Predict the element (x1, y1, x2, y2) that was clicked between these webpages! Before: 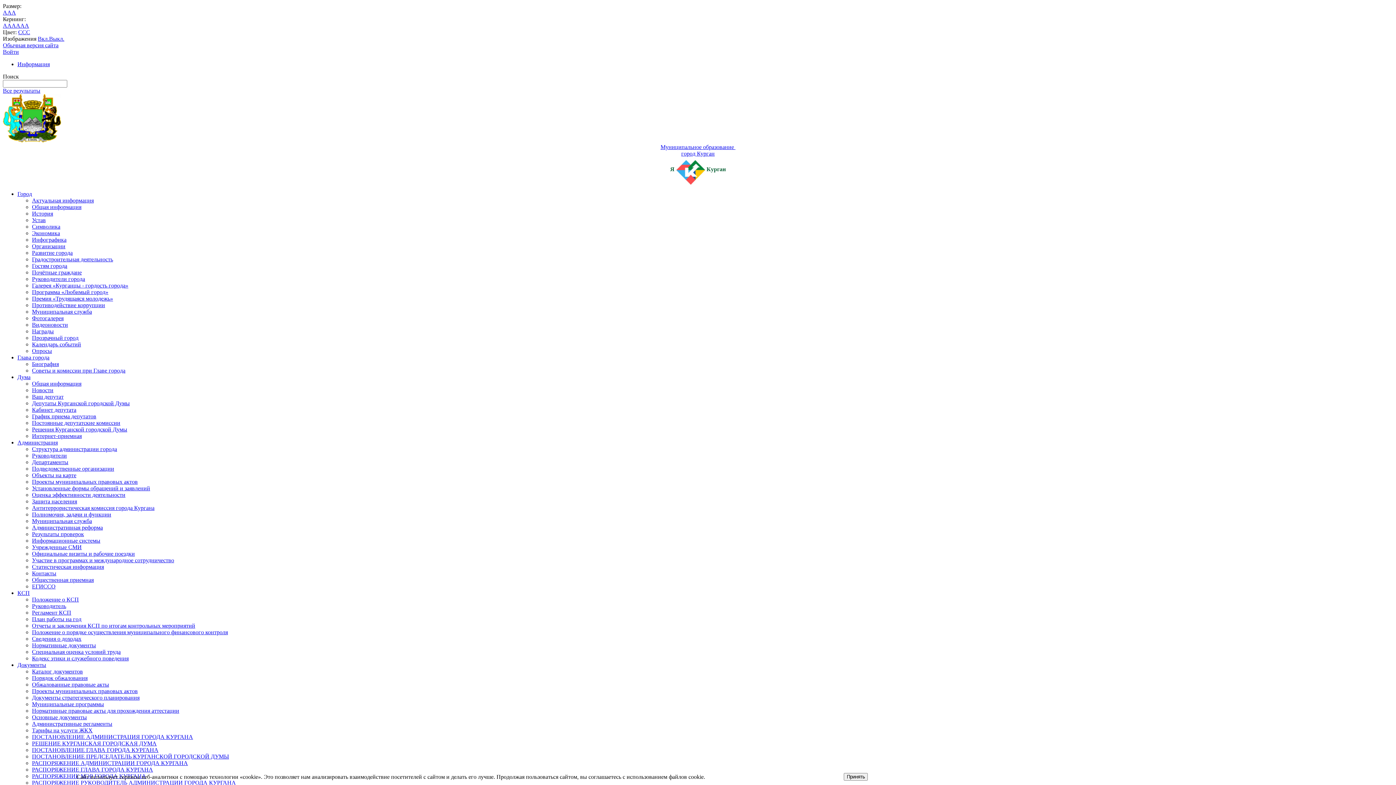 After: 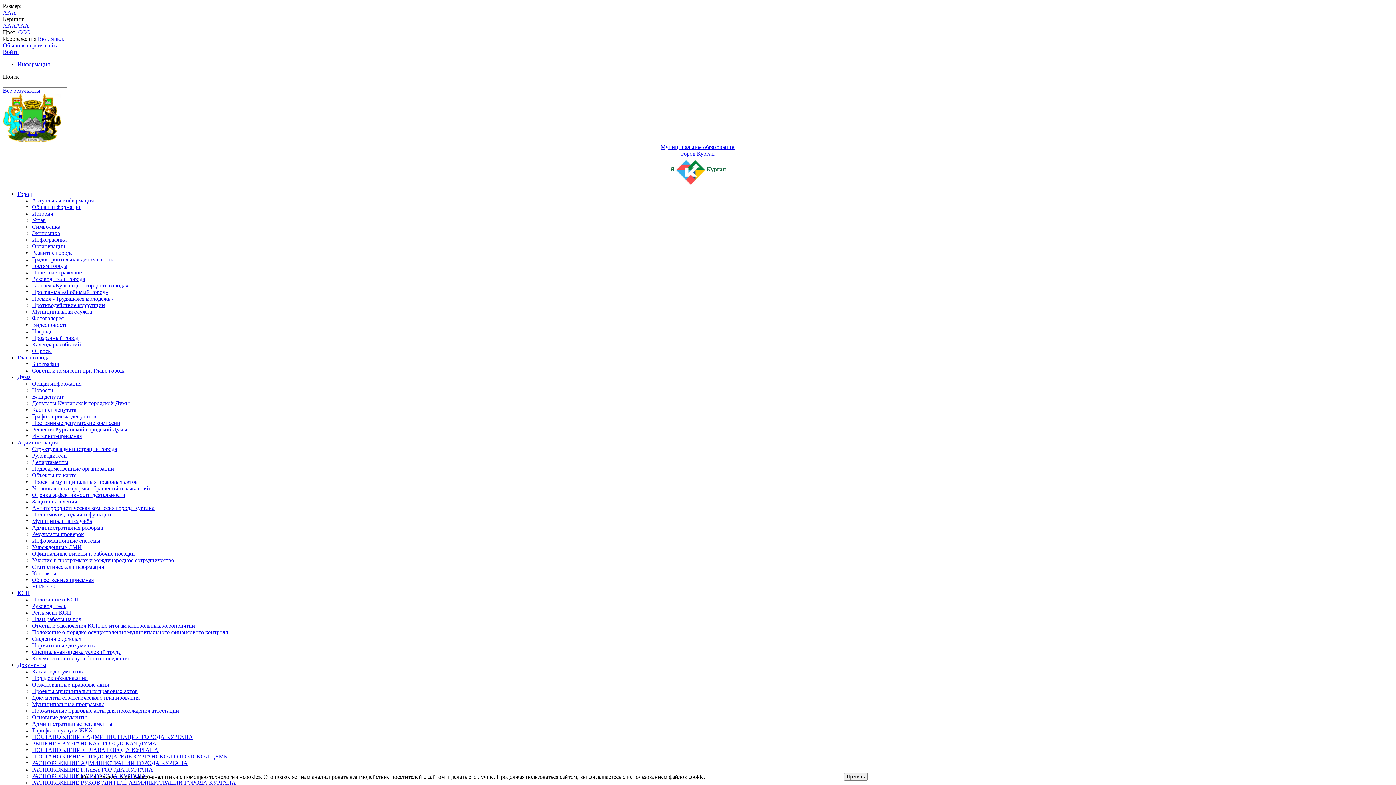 Action: label: Календарь событий bbox: (32, 341, 81, 347)